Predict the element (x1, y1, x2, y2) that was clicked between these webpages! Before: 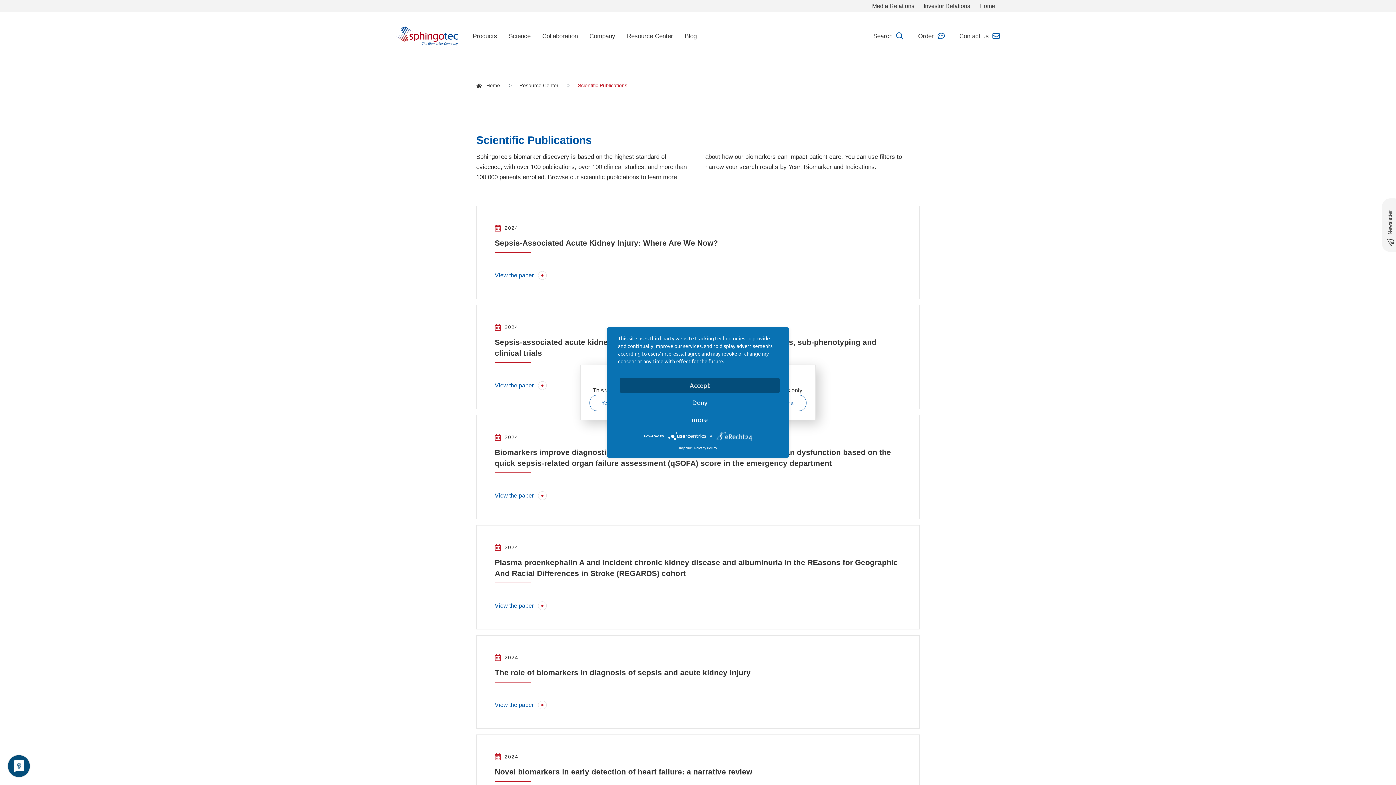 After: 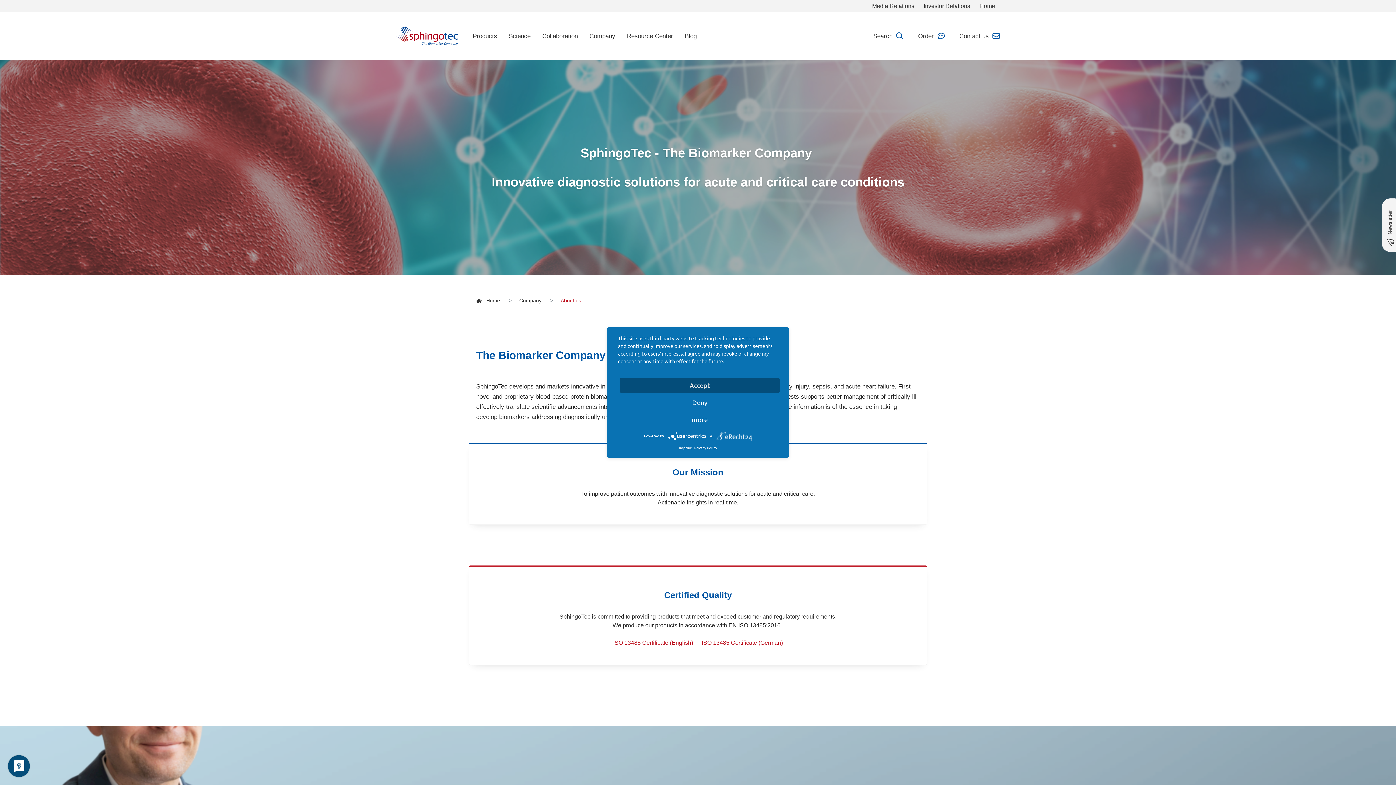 Action: bbox: (583, 22, 621, 49) label: Company